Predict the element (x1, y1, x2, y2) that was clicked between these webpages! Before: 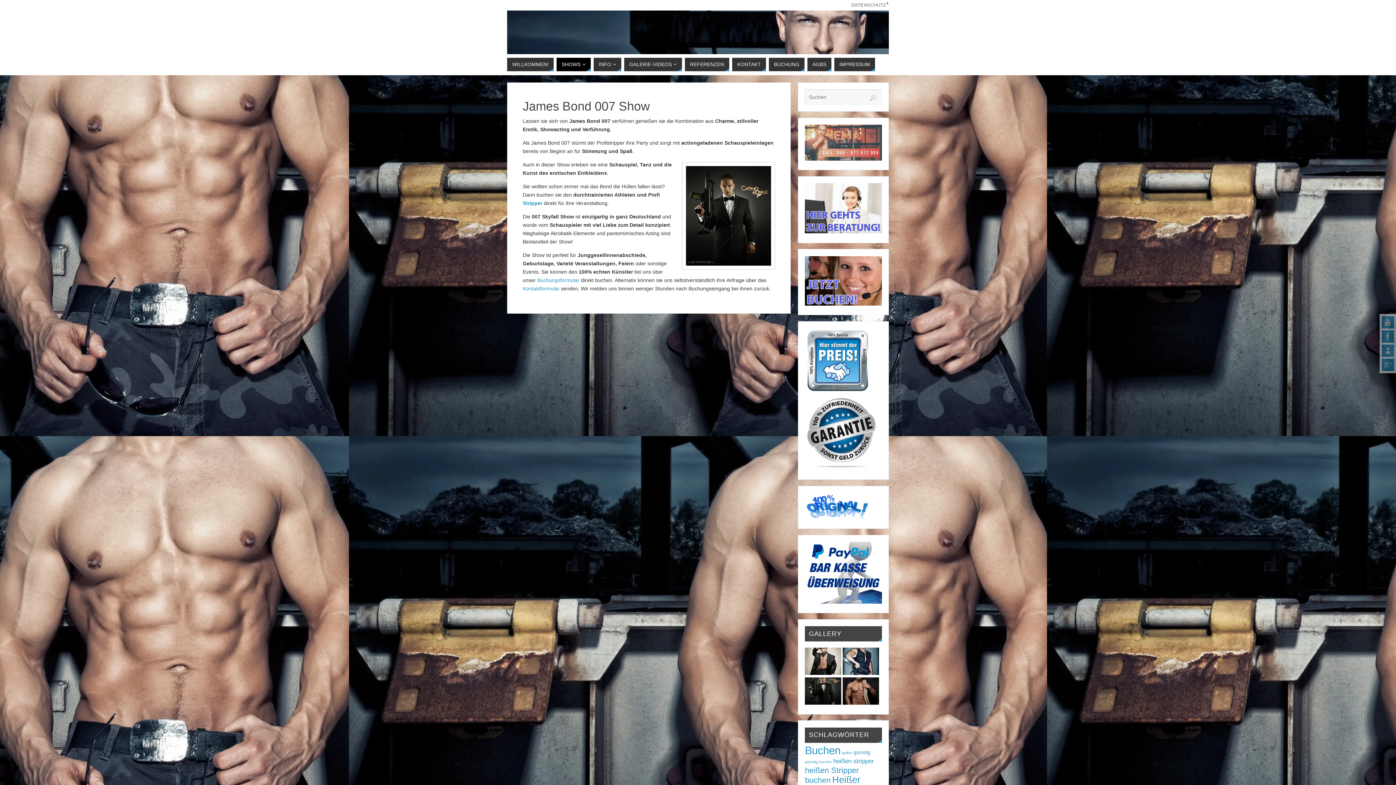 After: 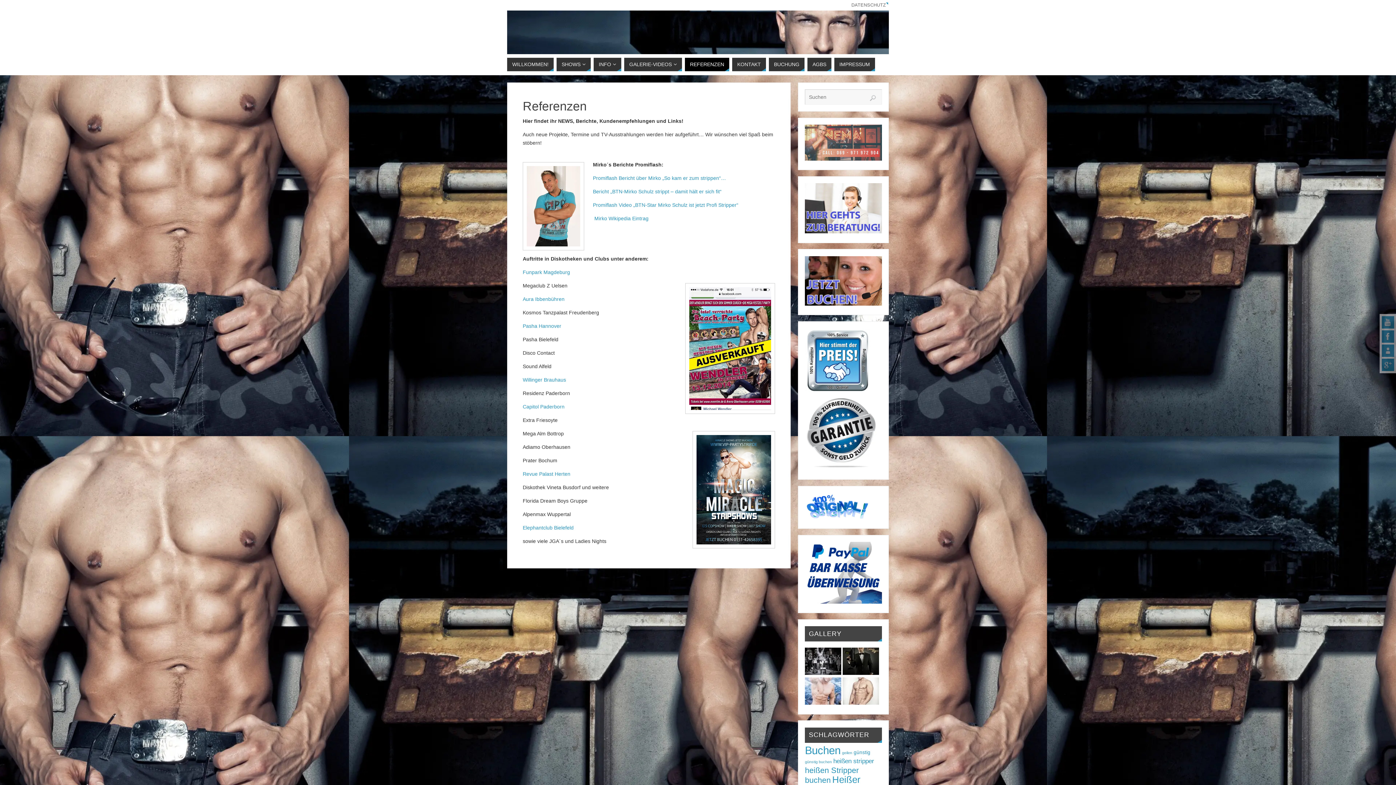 Action: bbox: (685, 57, 729, 71) label: REFERENZEN